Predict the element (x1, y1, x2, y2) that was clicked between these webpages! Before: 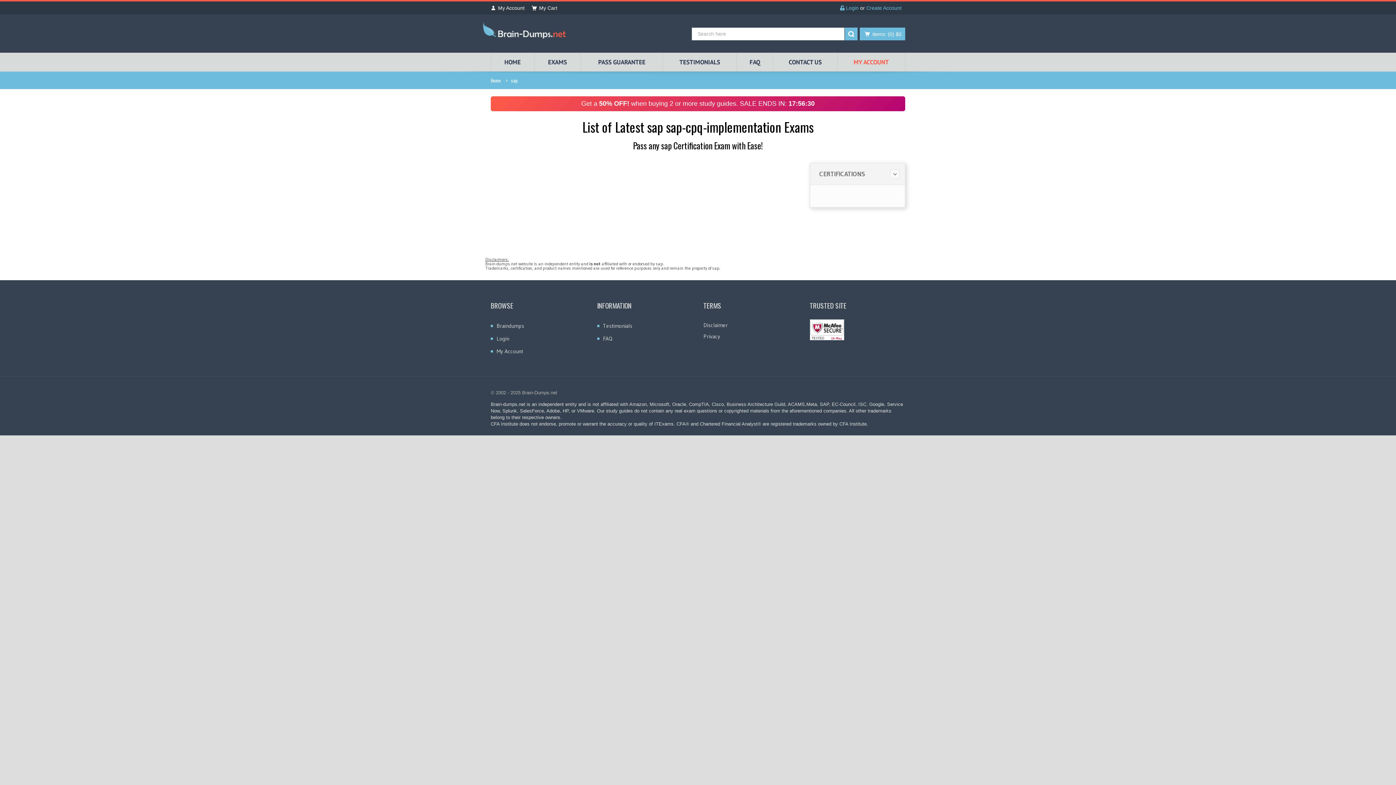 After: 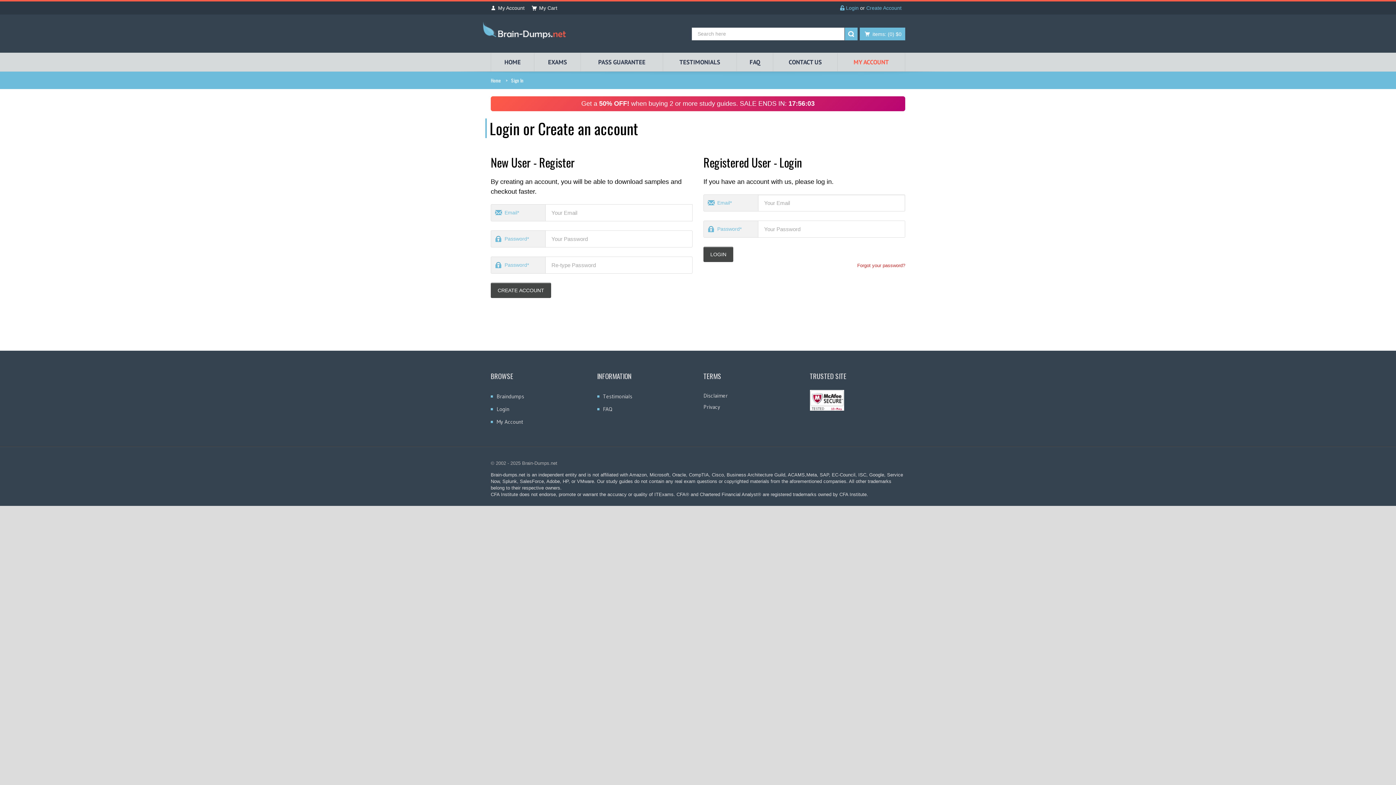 Action: bbox: (490, 4, 524, 12) label: My Account